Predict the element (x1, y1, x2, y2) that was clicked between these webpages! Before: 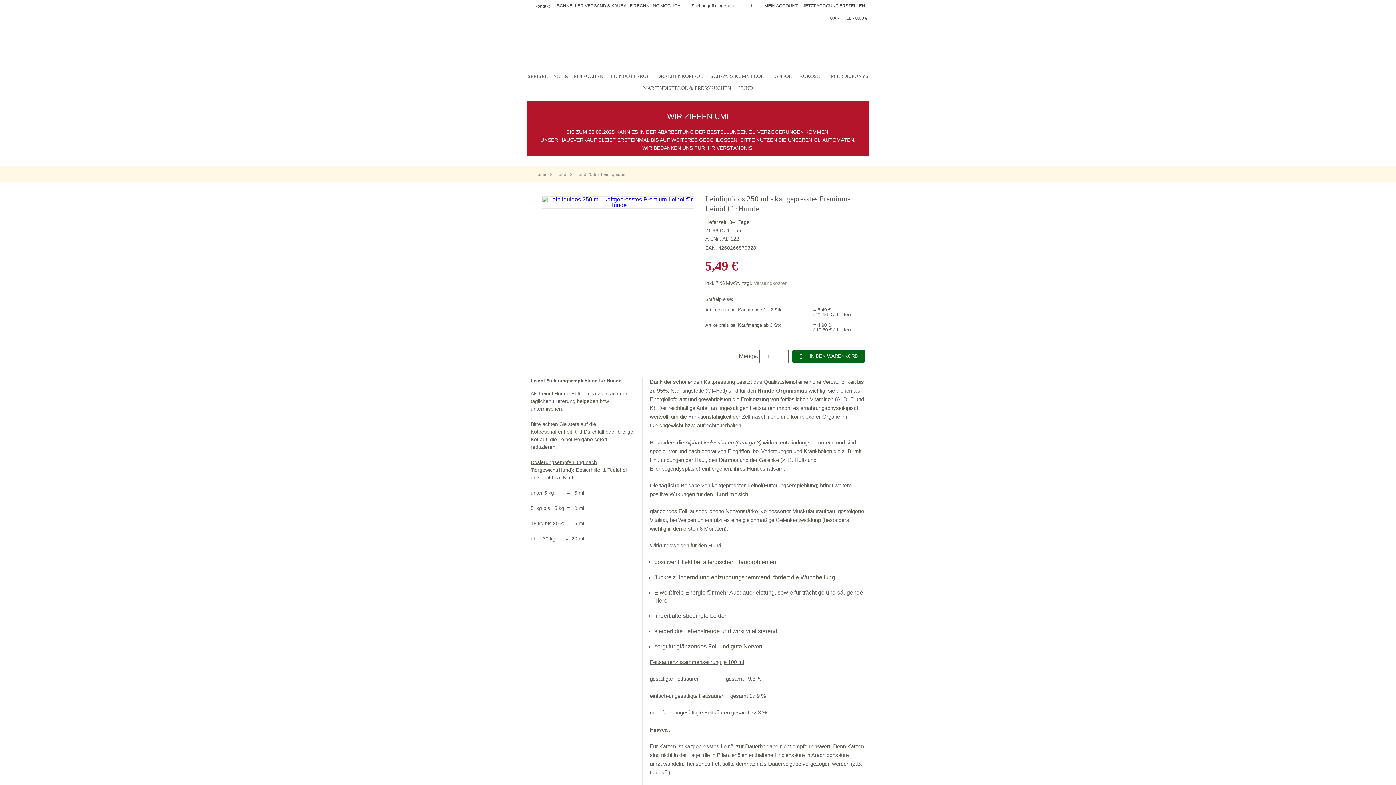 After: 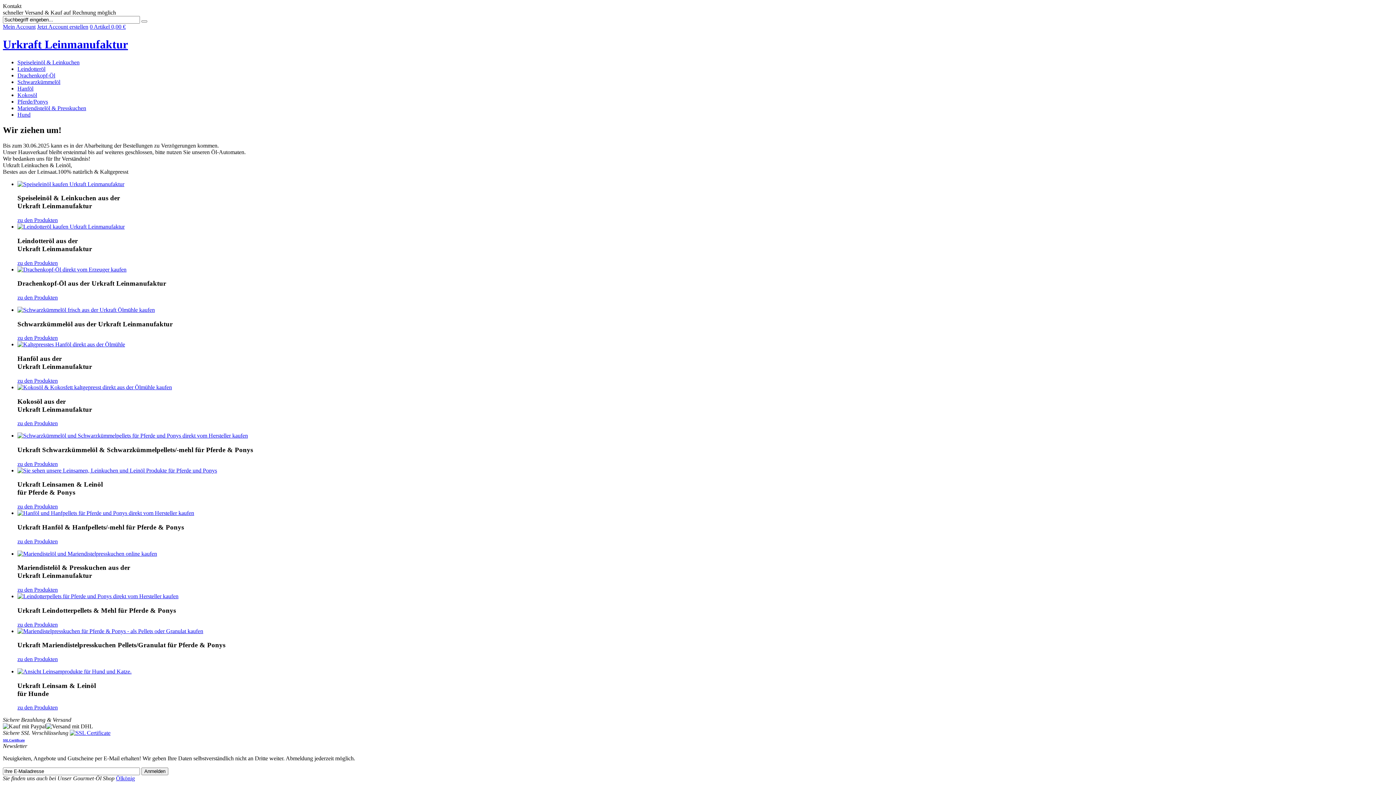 Action: bbox: (530, 171, 550, 177) label: Home